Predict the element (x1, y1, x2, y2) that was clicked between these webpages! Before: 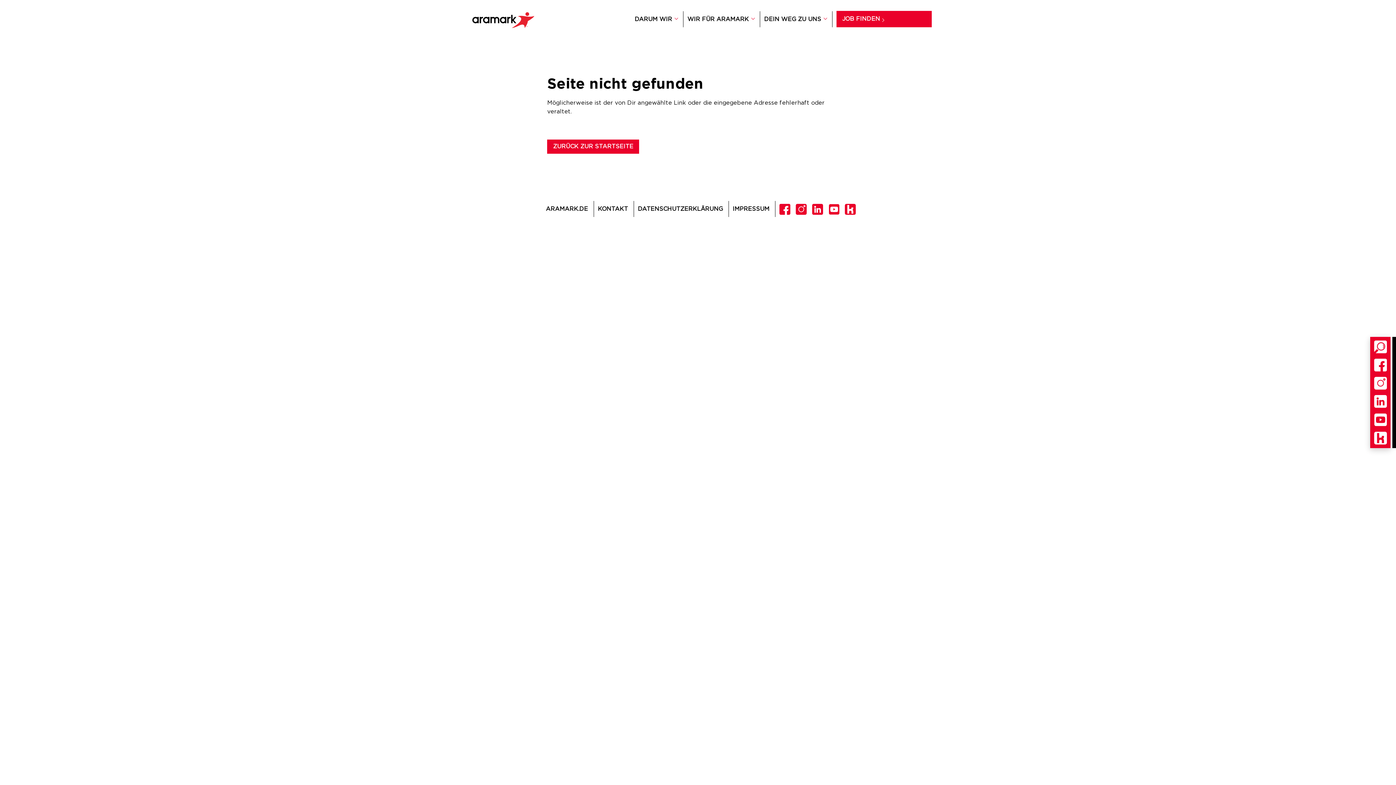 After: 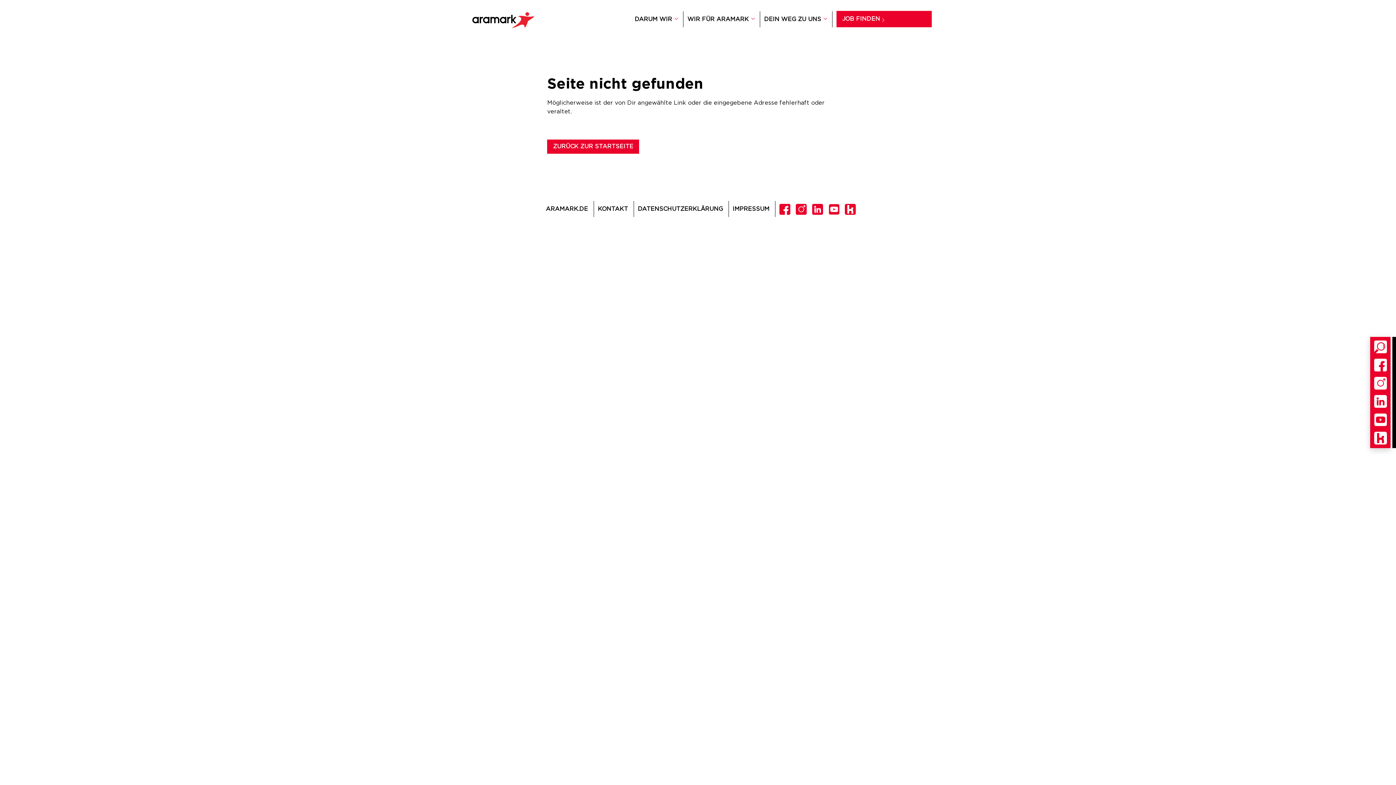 Action: bbox: (1374, 432, 1387, 444)